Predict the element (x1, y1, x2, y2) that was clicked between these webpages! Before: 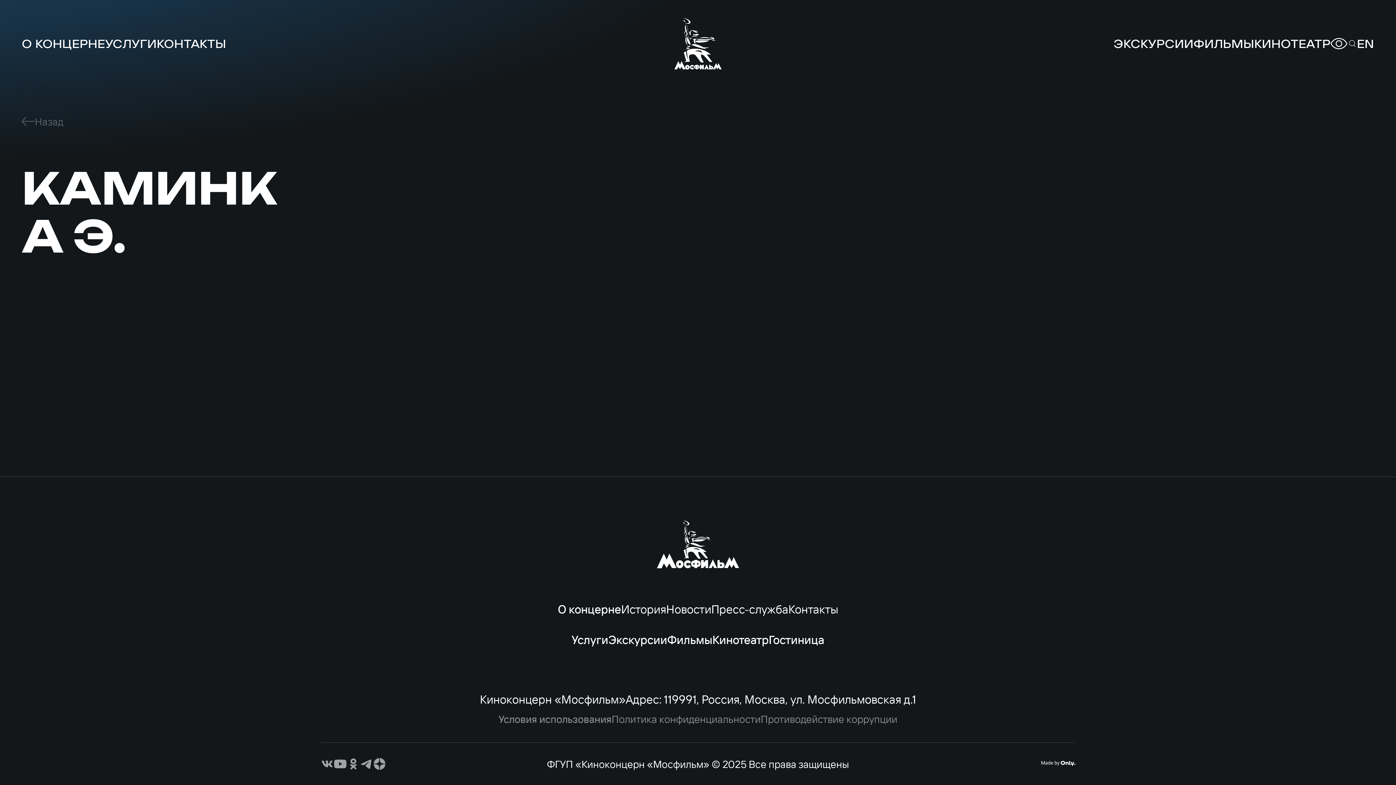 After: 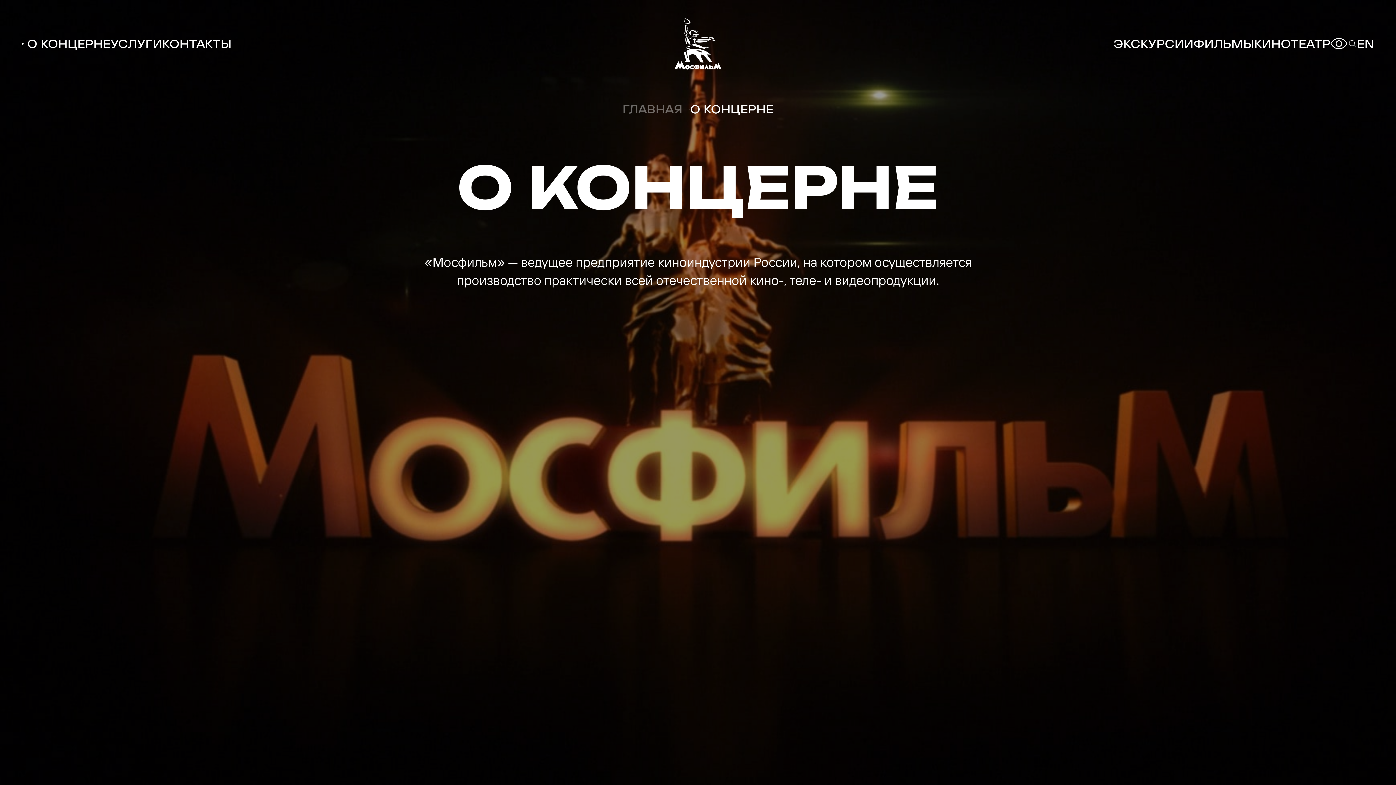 Action: bbox: (558, 601, 621, 617) label: О концерне